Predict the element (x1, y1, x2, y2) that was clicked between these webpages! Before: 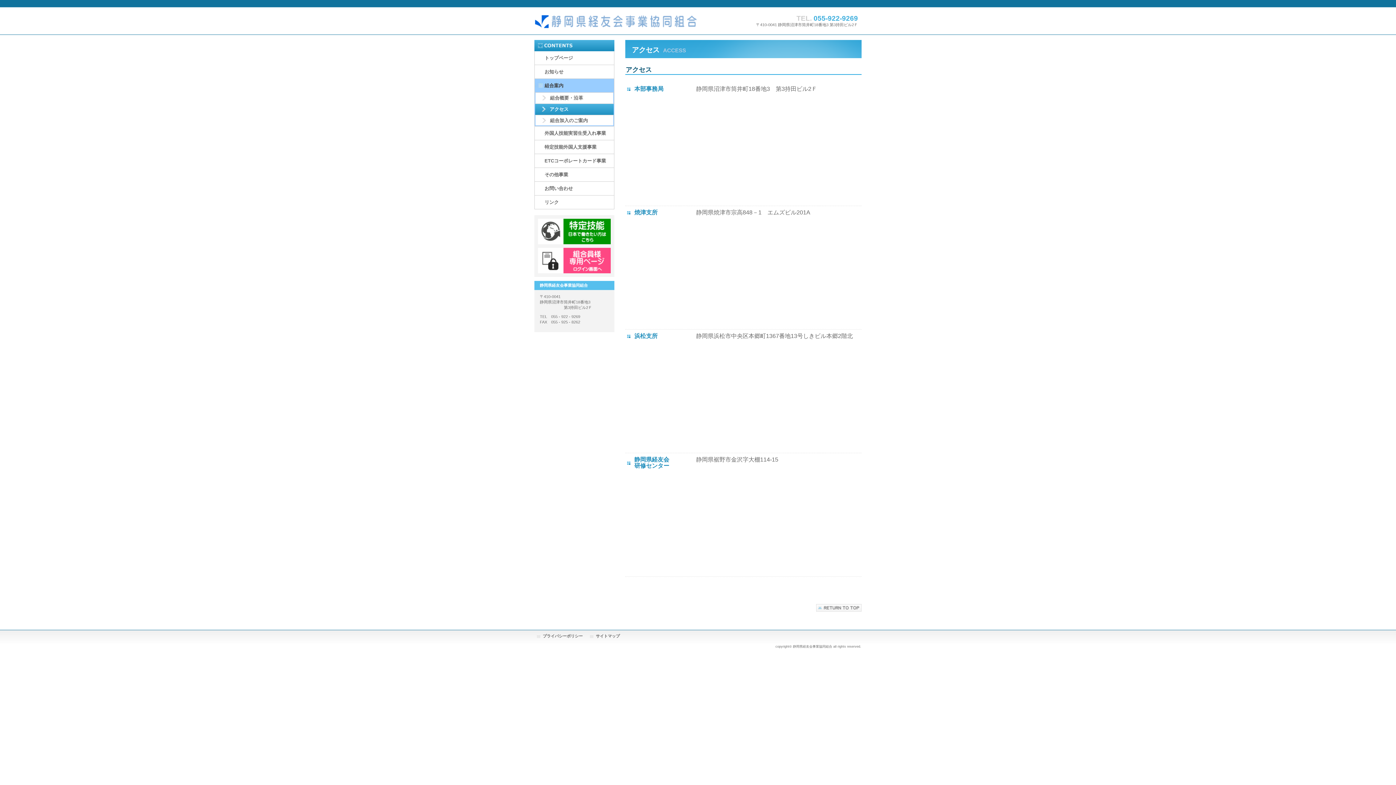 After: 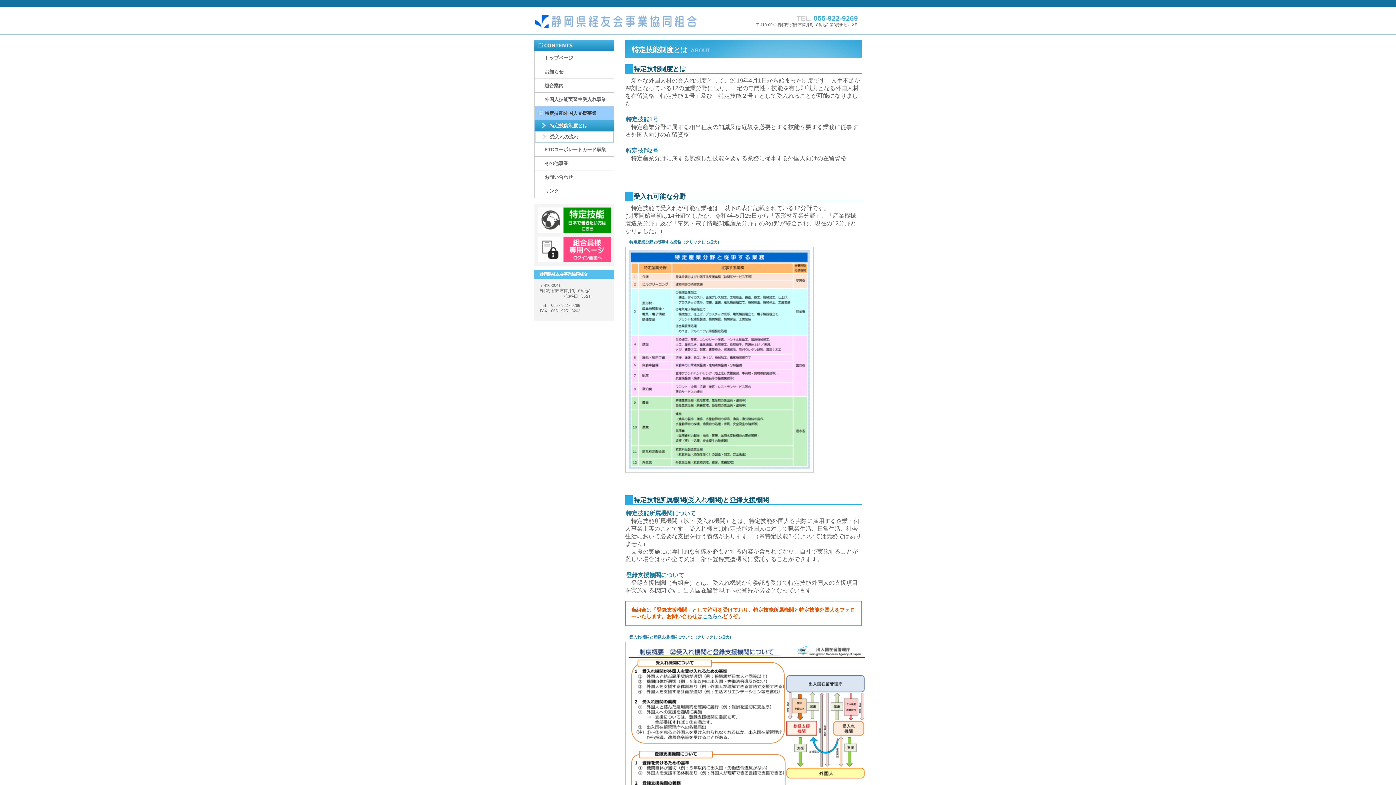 Action: label: 特定技能外国人支援事業 bbox: (534, 140, 614, 153)